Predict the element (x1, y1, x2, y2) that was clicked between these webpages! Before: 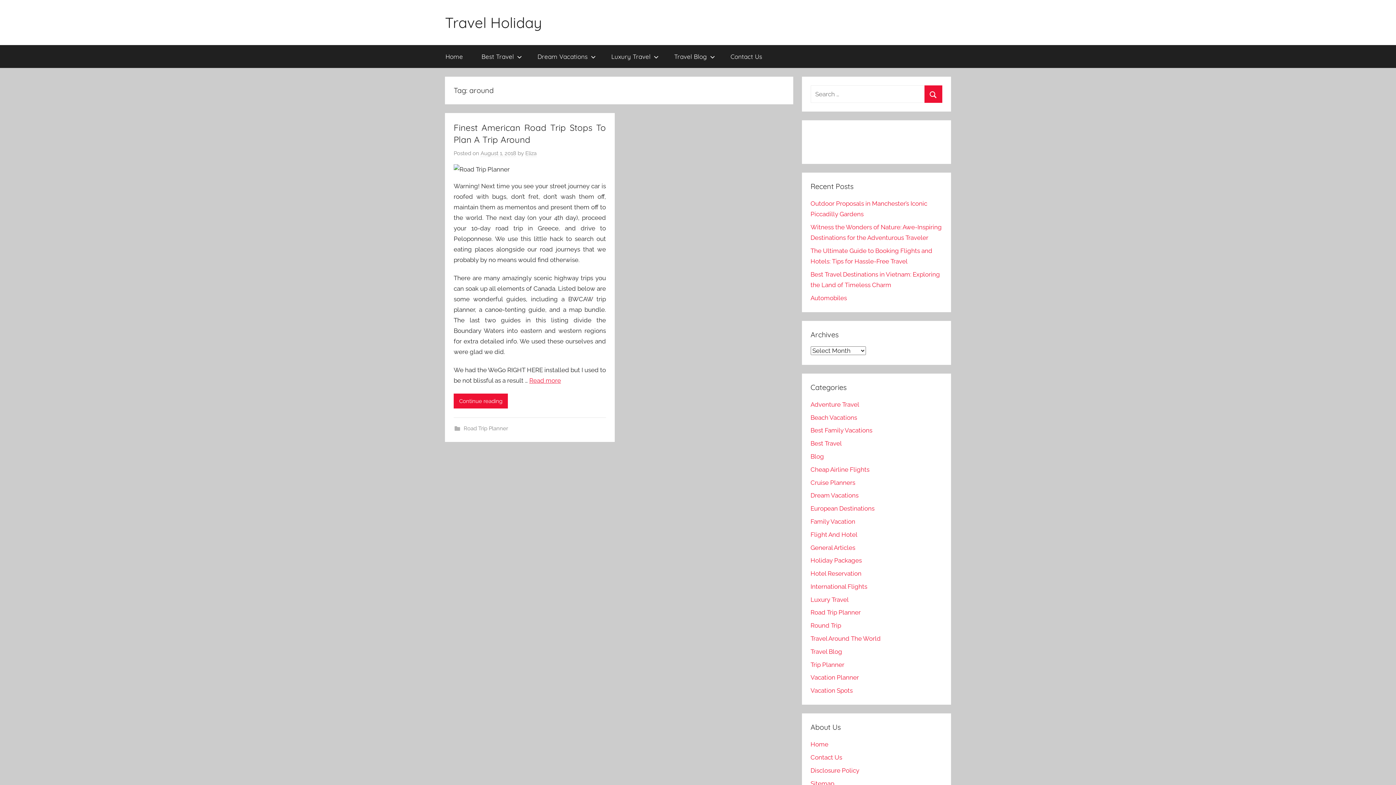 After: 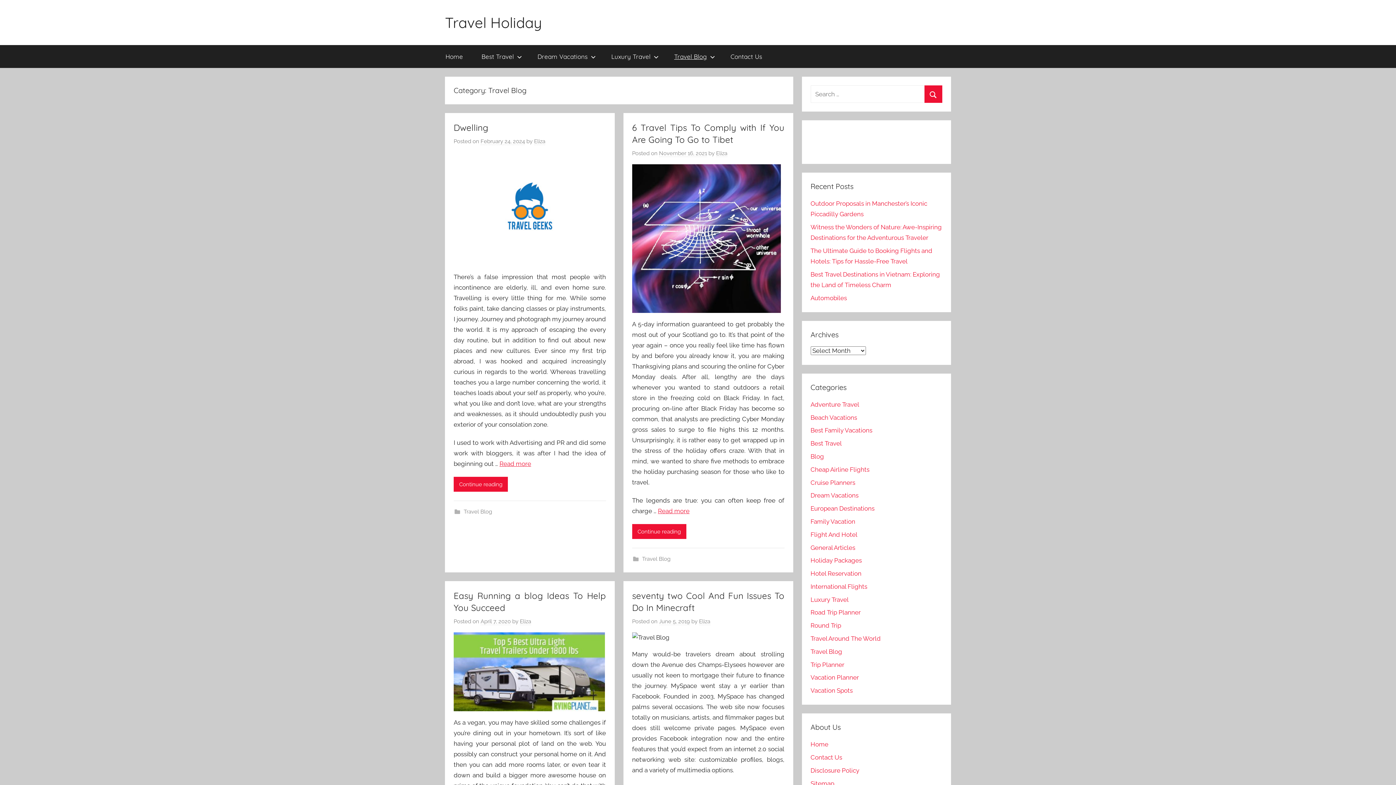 Action: label: Travel Blog bbox: (665, 45, 721, 68)